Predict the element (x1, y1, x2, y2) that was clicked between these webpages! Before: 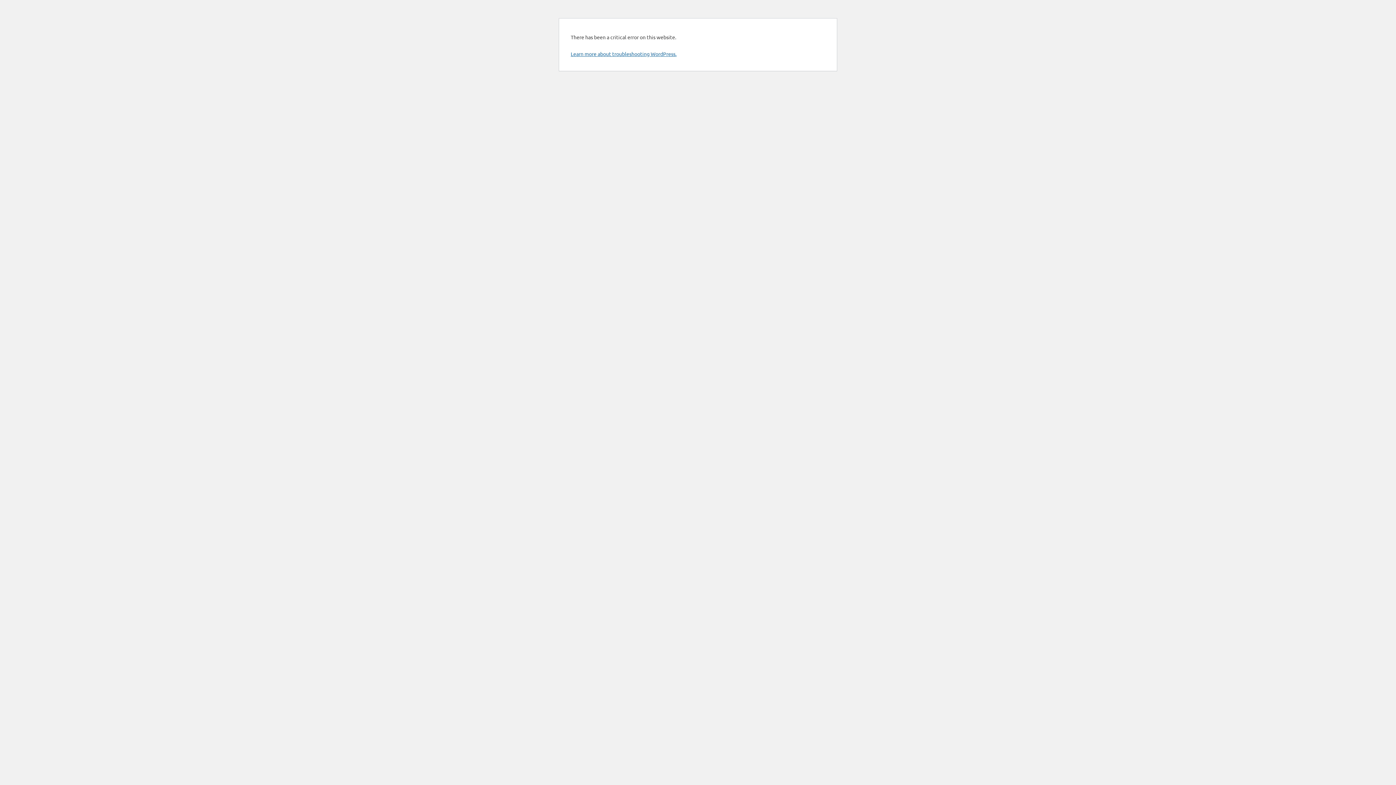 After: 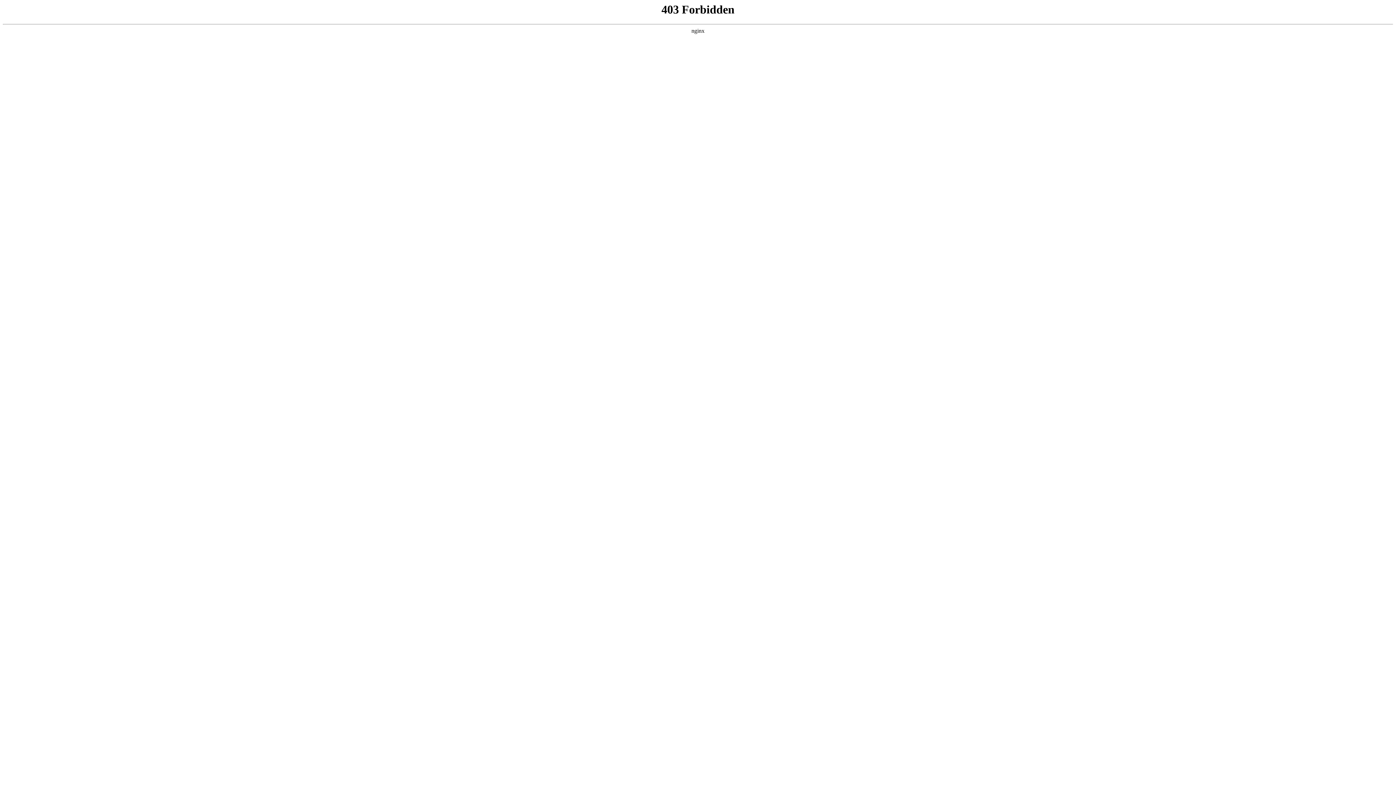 Action: bbox: (570, 50, 676, 57) label: Learn more about troubleshooting WordPress.